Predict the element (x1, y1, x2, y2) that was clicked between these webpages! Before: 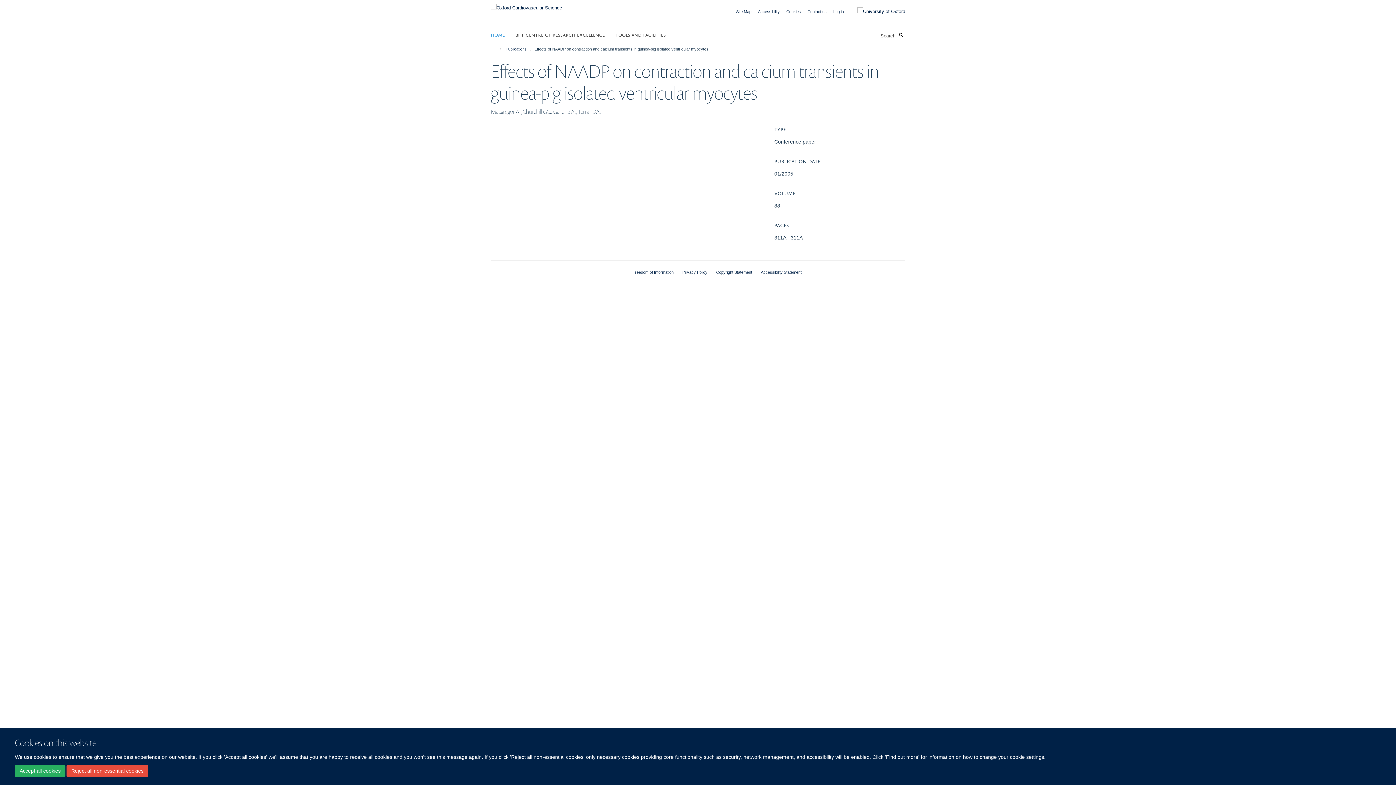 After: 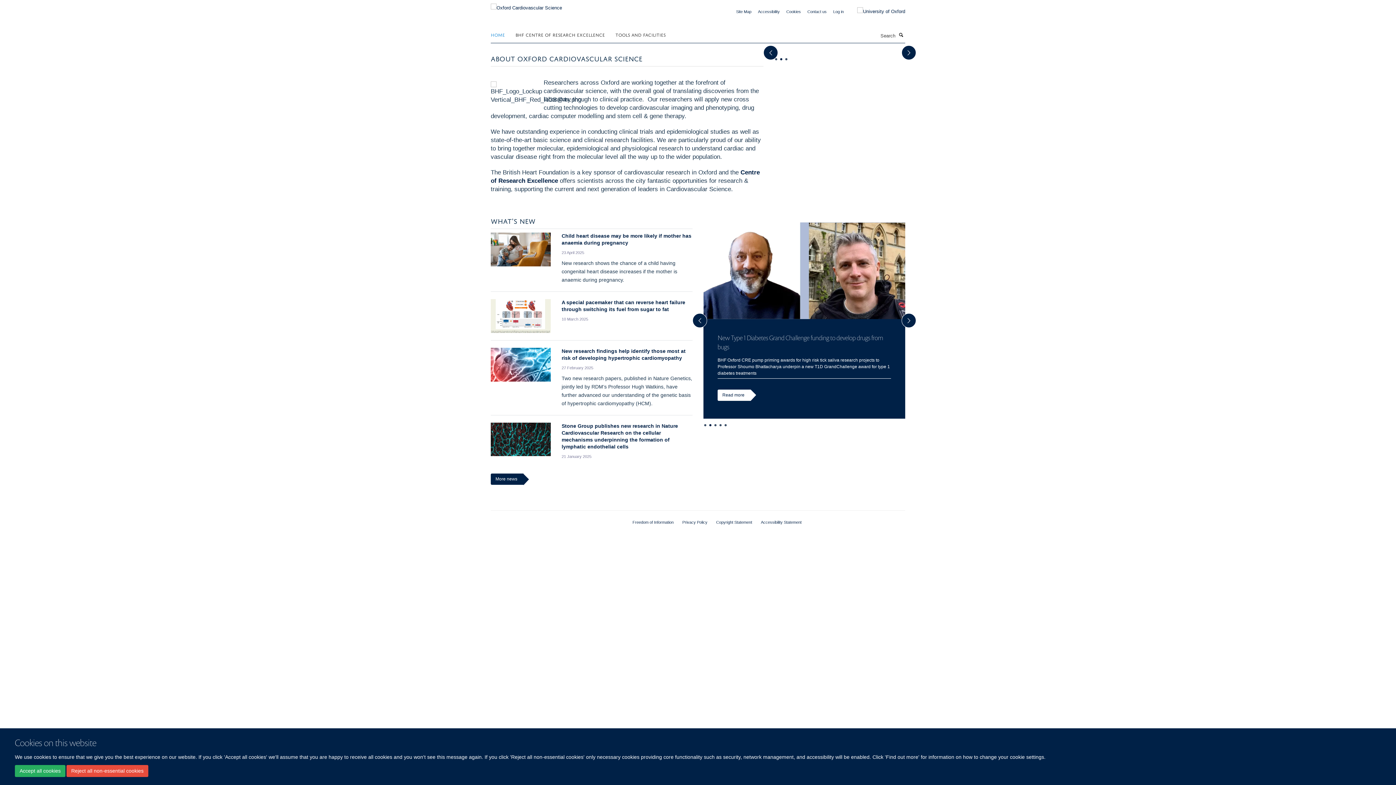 Action: bbox: (490, 2, 562, 8)